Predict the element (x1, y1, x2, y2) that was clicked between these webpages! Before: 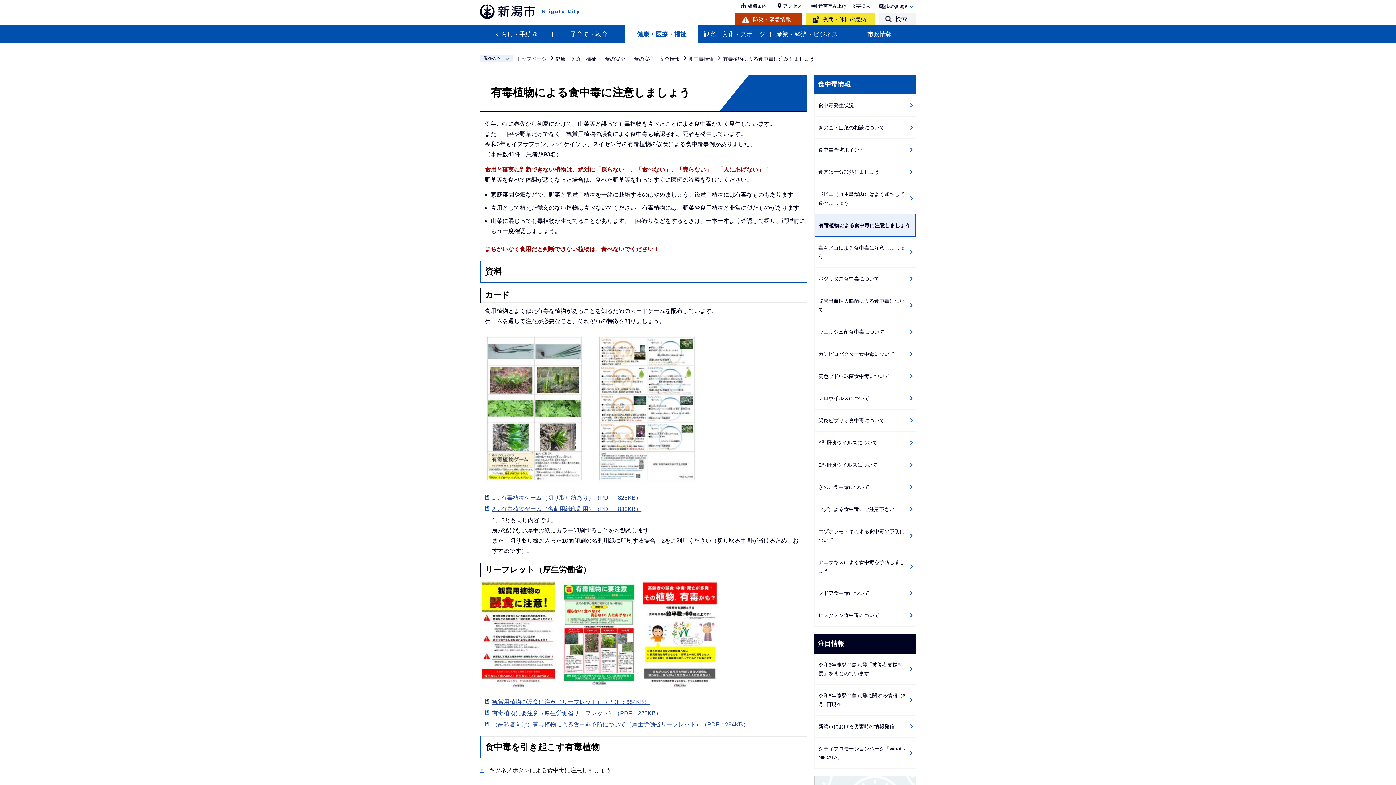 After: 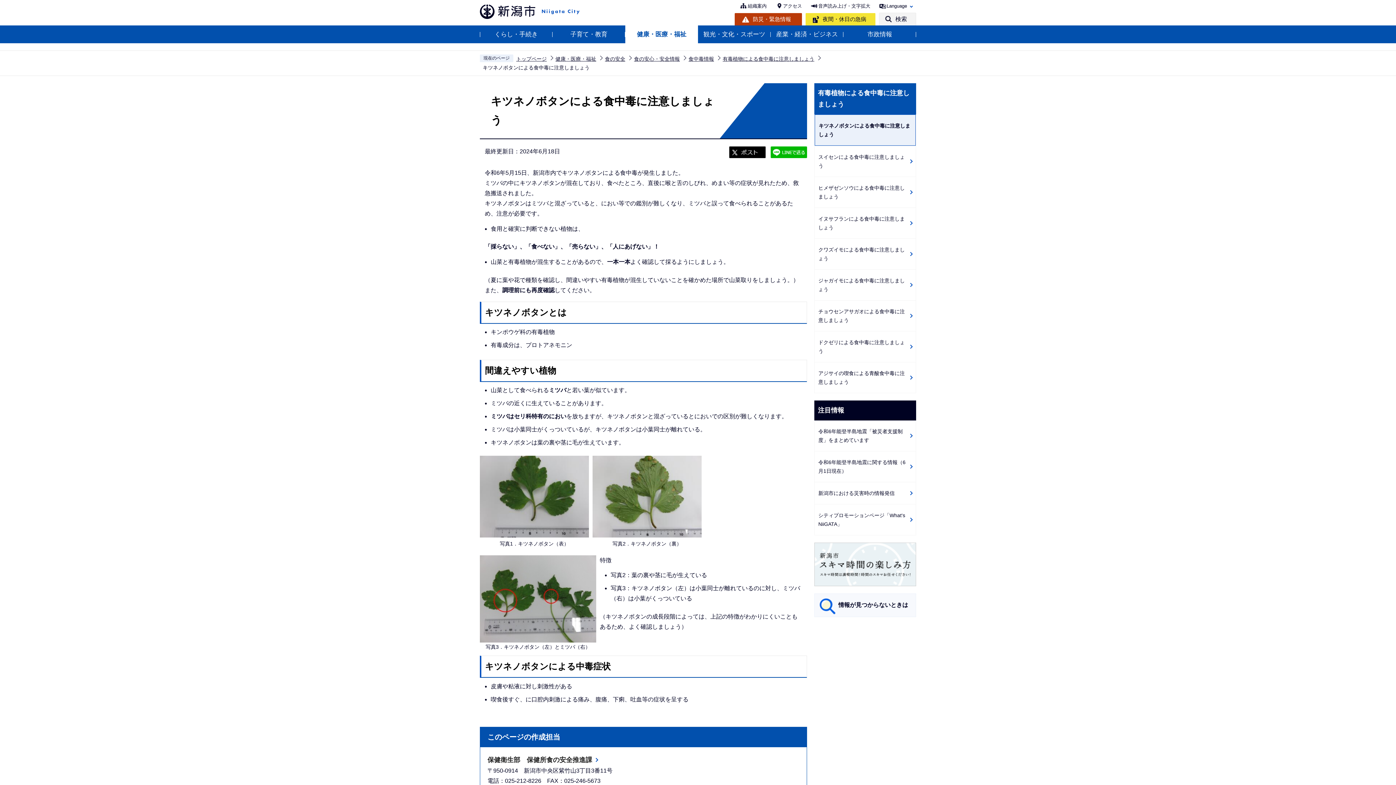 Action: bbox: (480, 762, 614, 779) label: キツネノボタンによる食中毒に注意しましょう